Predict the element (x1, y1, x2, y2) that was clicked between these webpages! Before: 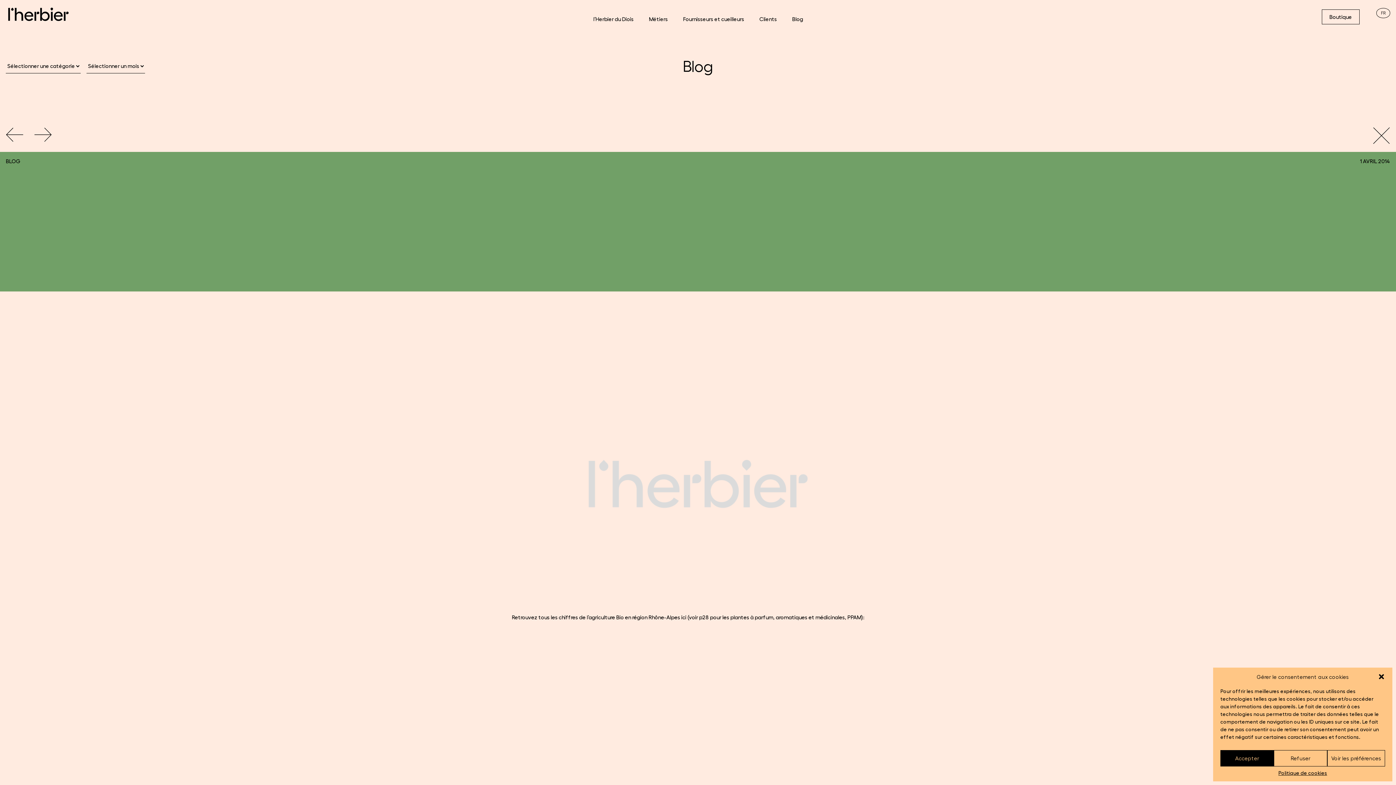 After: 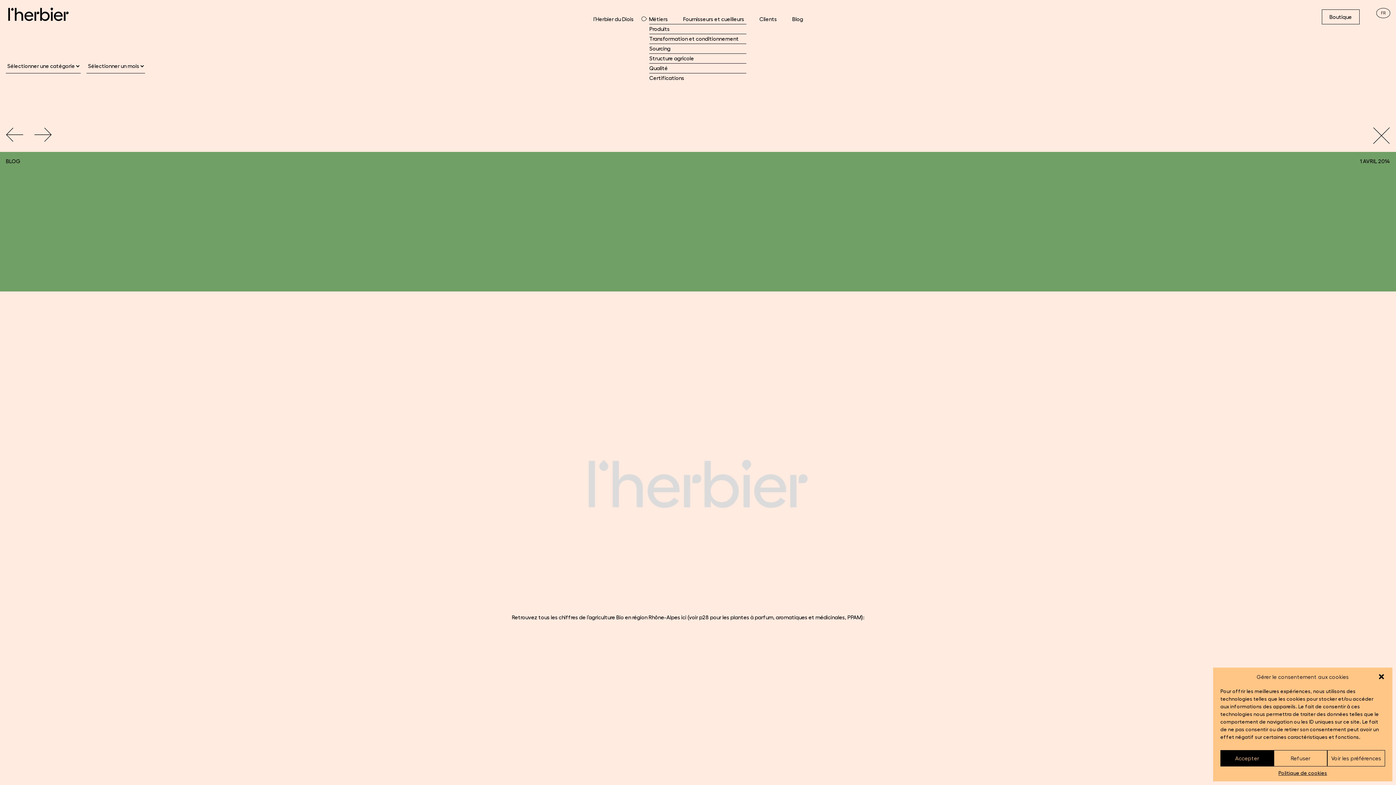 Action: label: Métiers bbox: (641, 14, 675, 23)